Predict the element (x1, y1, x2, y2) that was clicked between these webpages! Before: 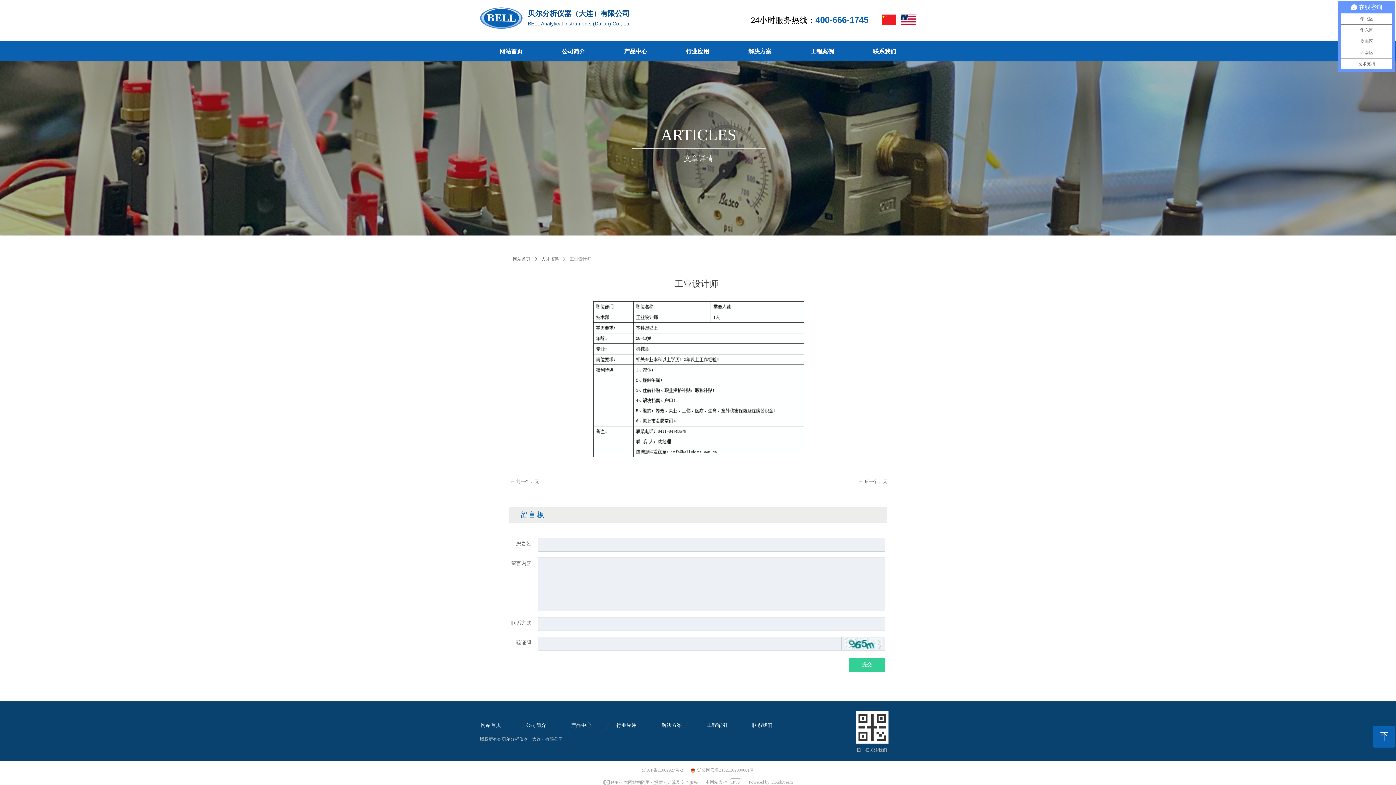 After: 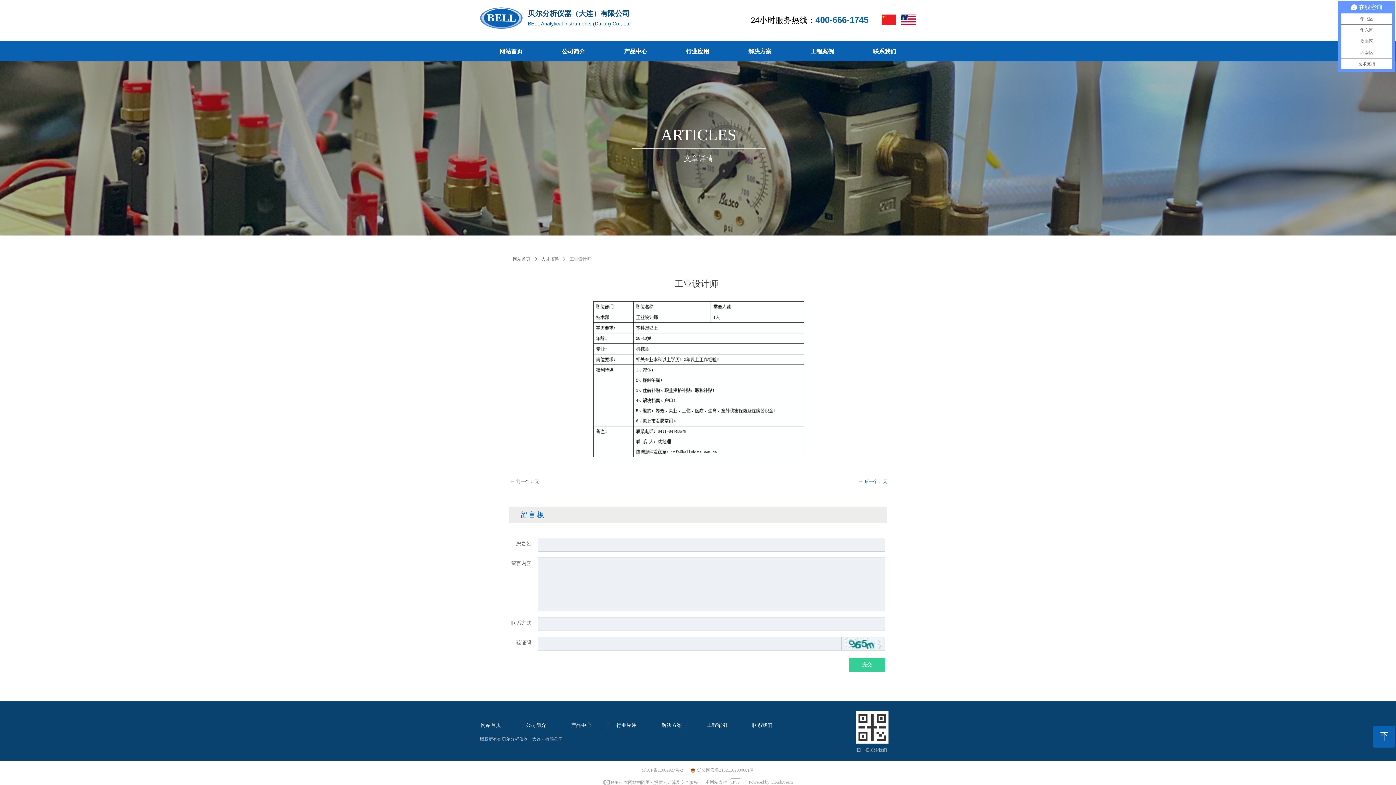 Action: bbox: (742, 477, 887, 486) label: ꁹ后一个： 无